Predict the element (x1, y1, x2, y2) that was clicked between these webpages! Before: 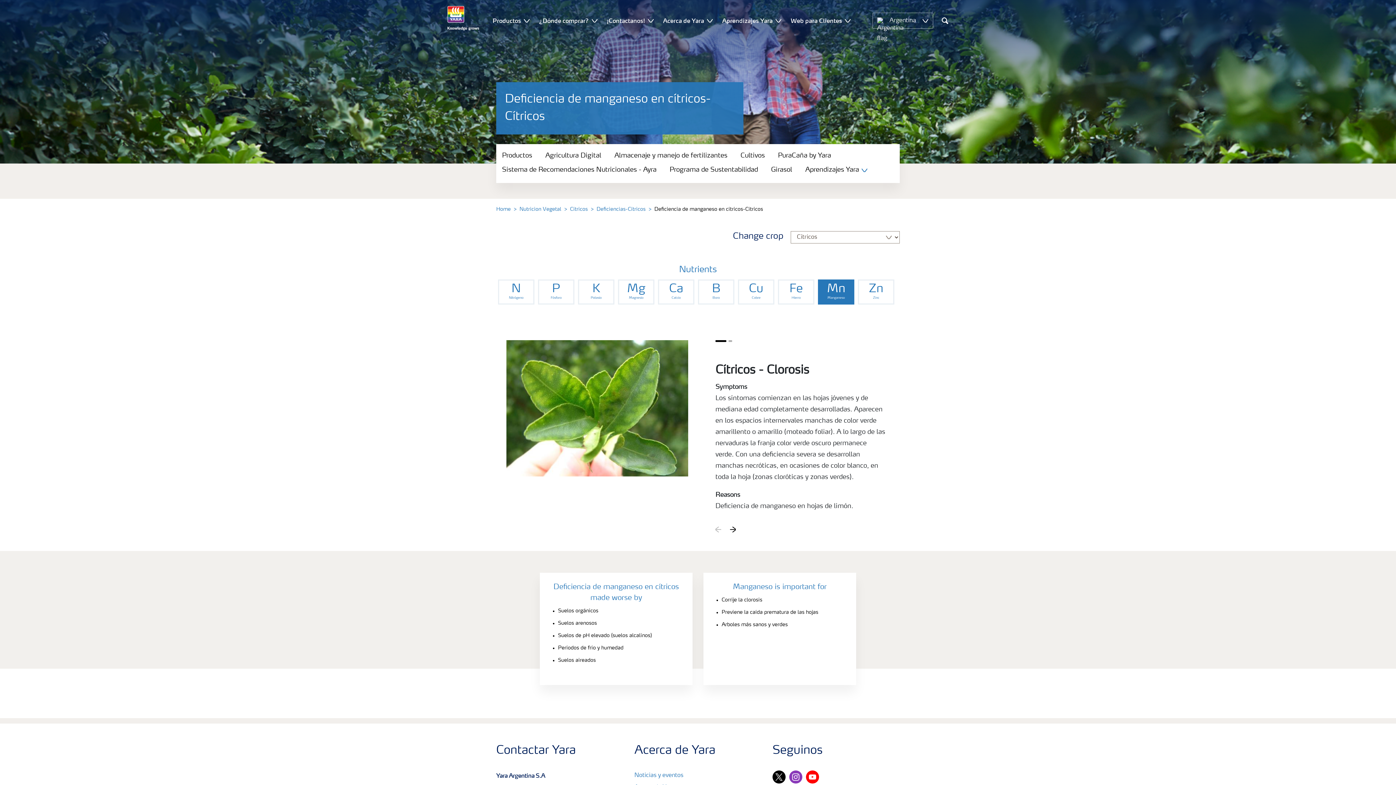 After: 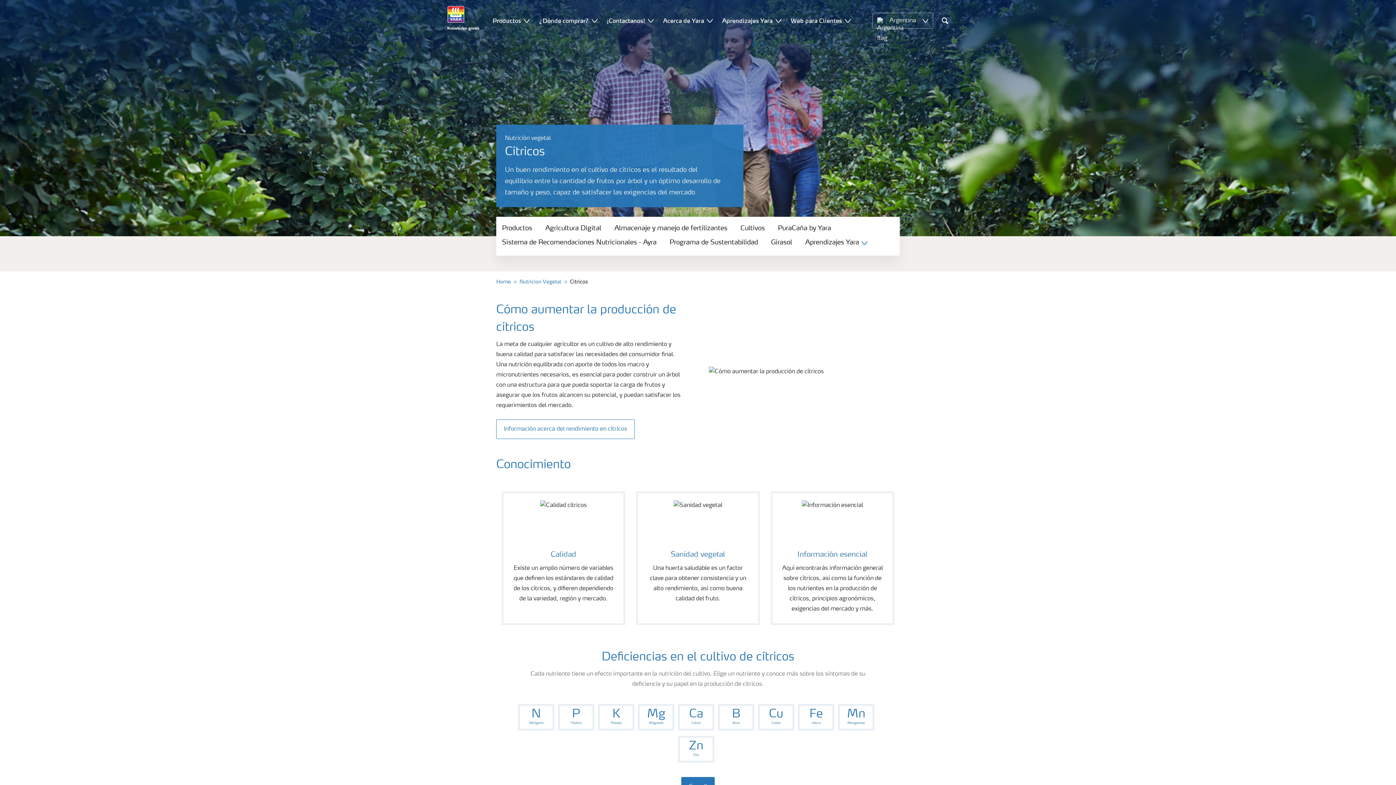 Action: bbox: (570, 206, 588, 212) label: Cítricos